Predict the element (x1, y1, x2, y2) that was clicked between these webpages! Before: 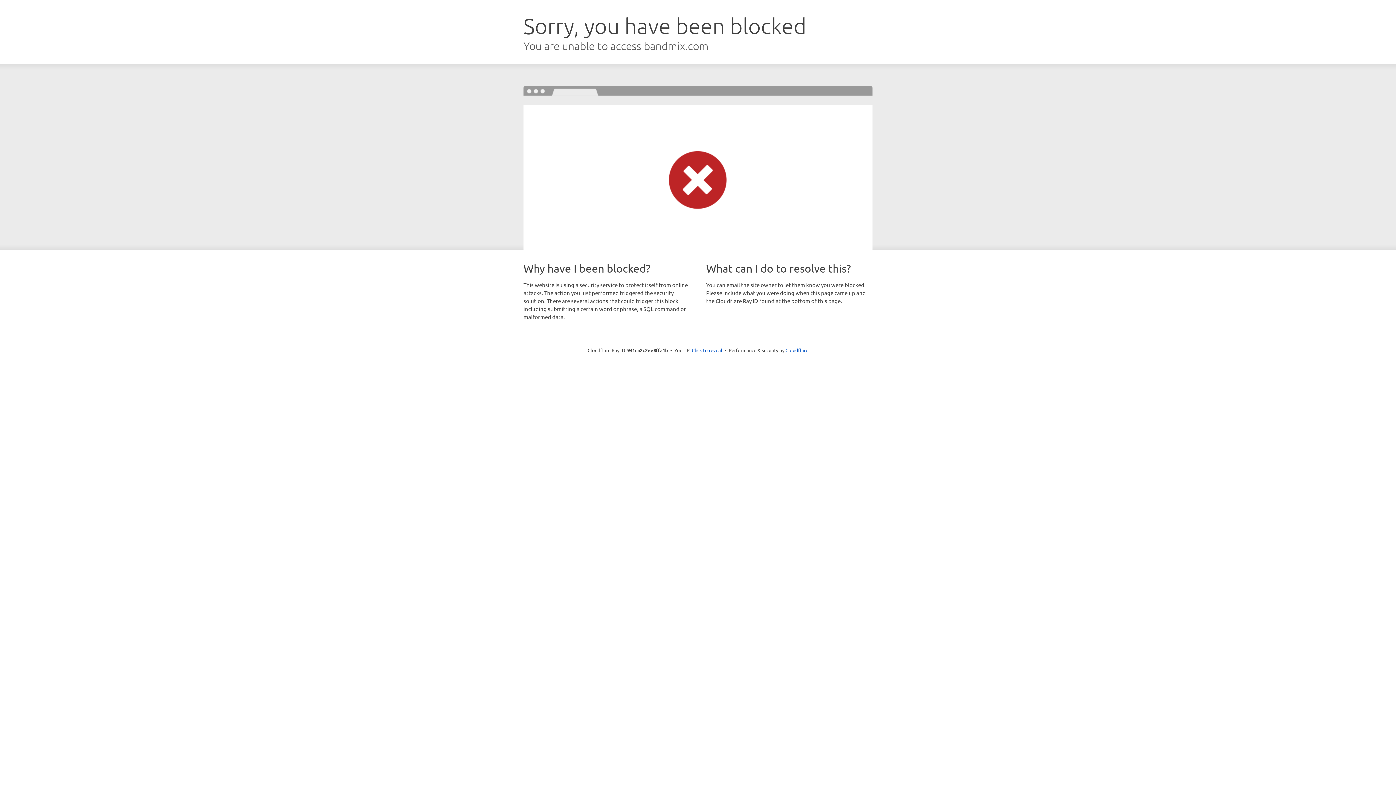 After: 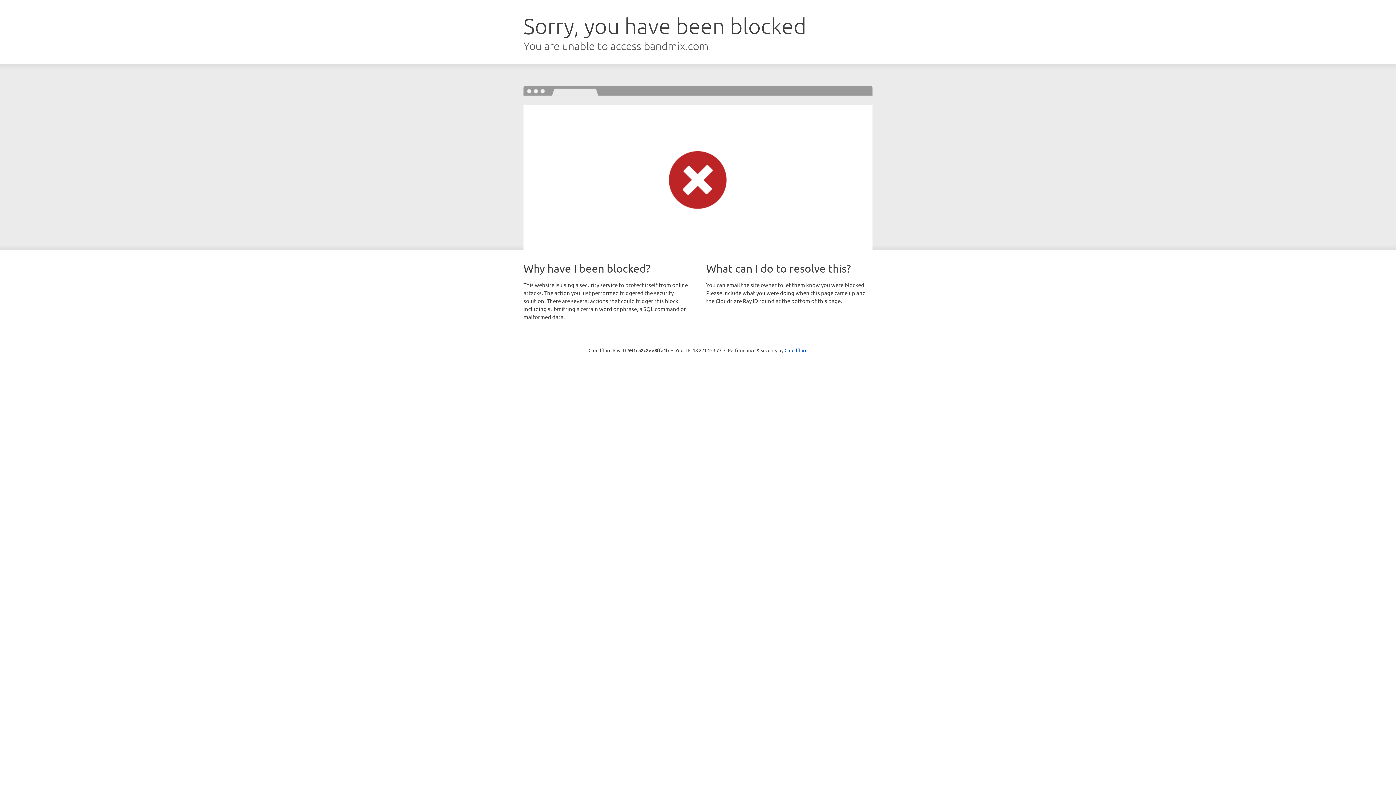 Action: bbox: (692, 346, 722, 353) label: Click to reveal